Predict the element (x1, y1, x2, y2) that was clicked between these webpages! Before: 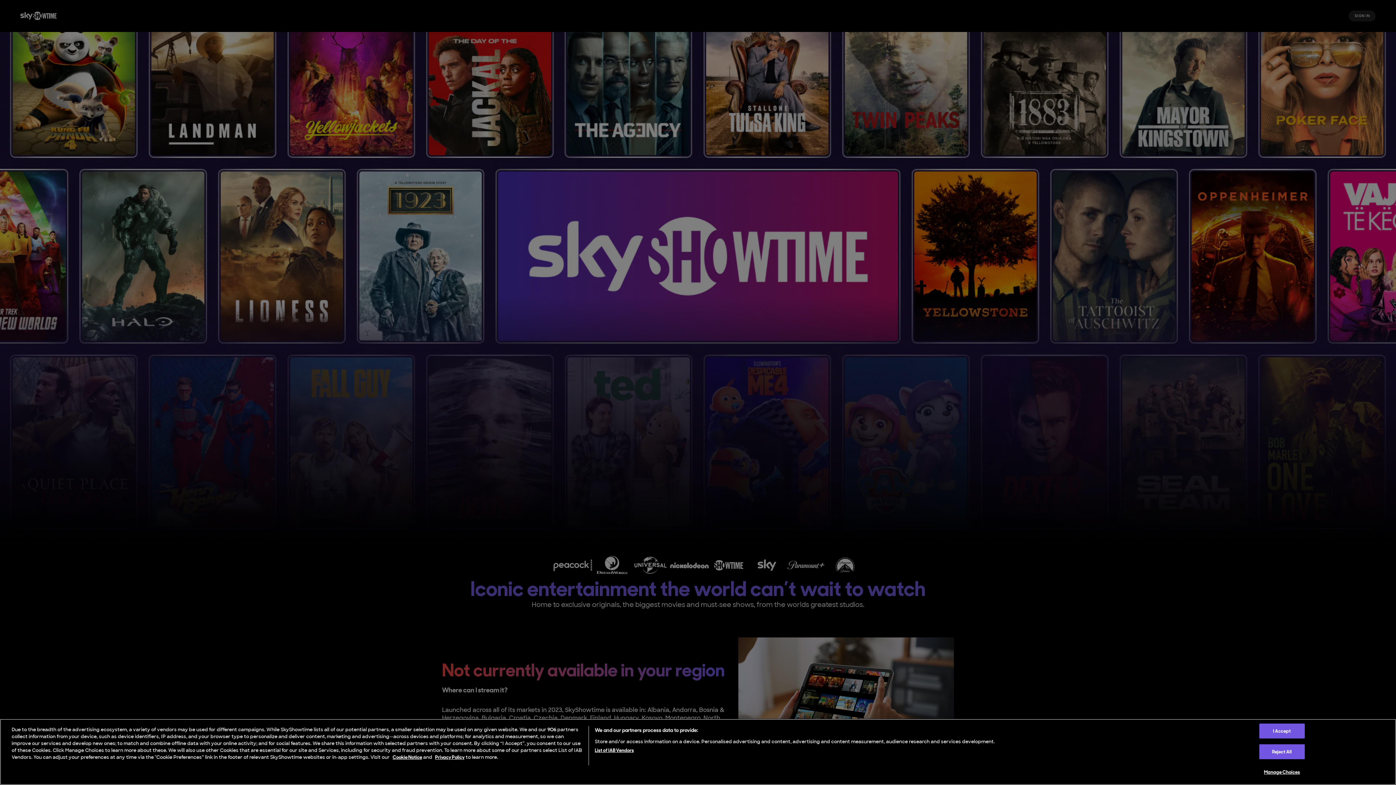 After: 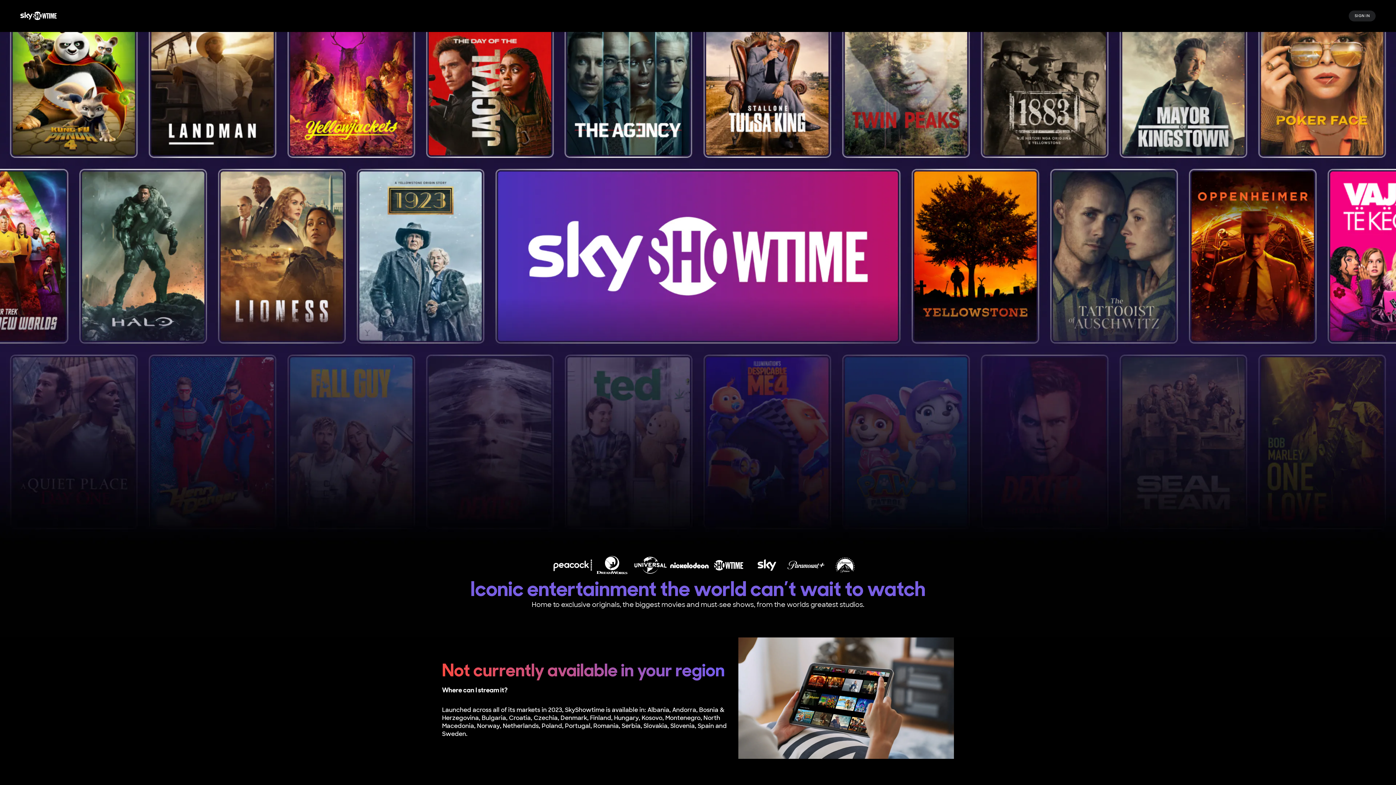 Action: bbox: (1259, 744, 1305, 759) label: Reject All